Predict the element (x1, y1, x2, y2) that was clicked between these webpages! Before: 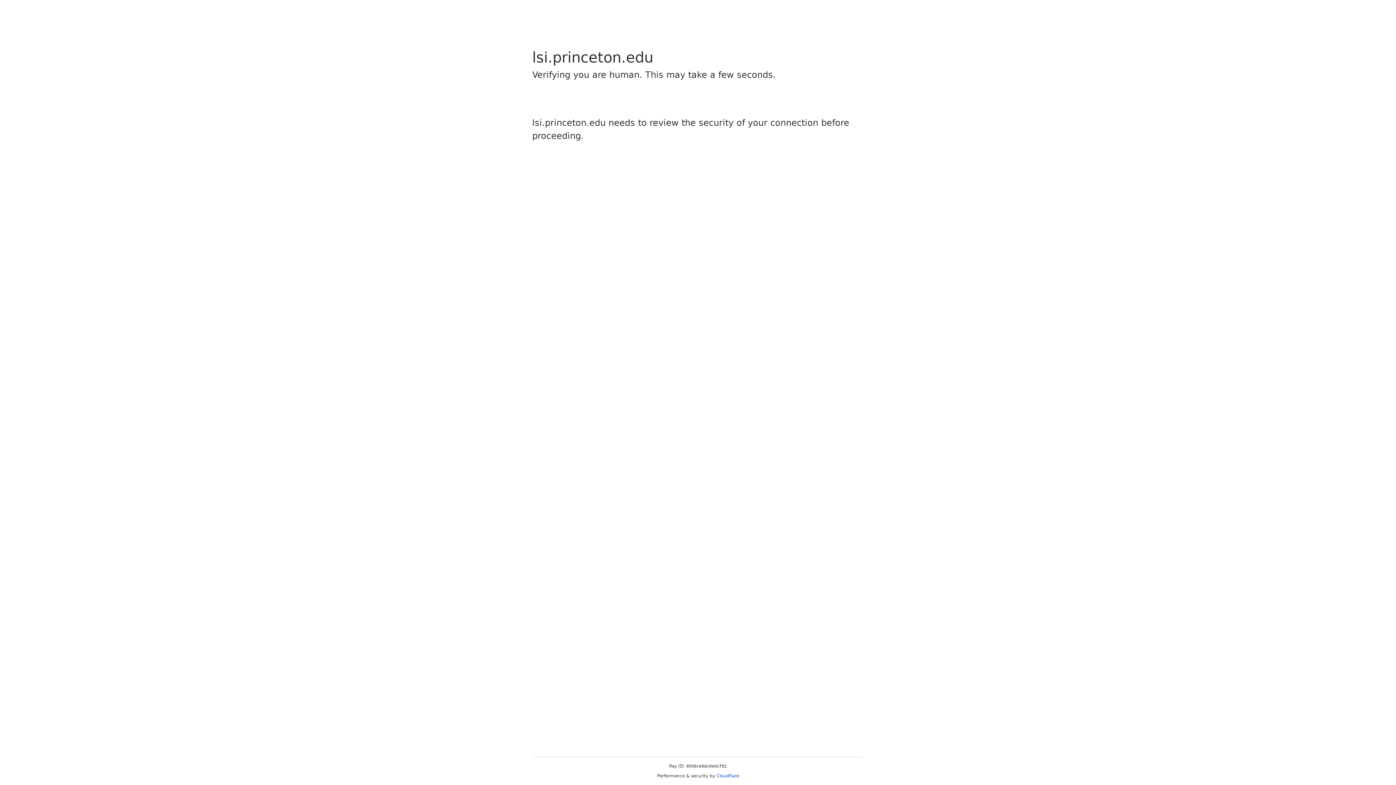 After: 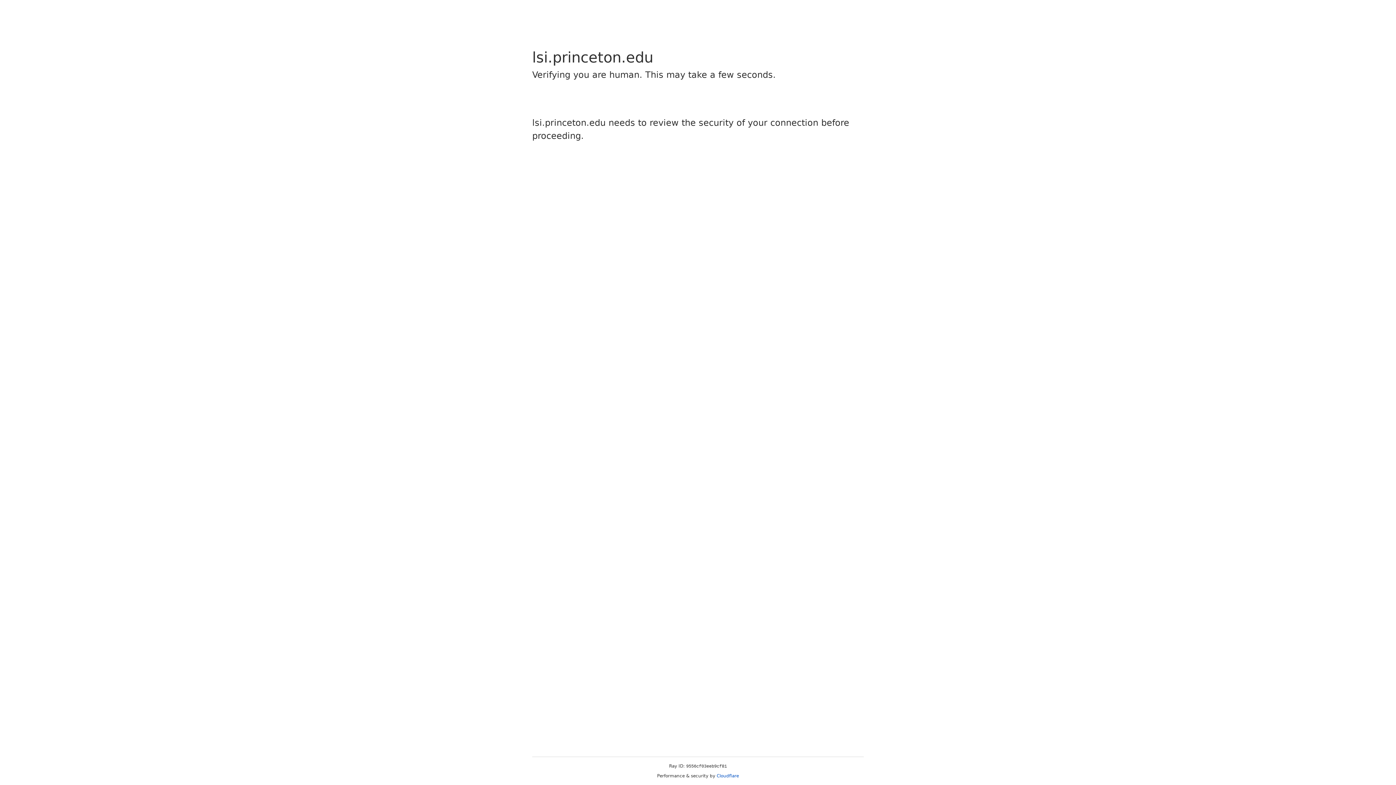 Action: label: Cloudflare bbox: (716, 773, 739, 778)